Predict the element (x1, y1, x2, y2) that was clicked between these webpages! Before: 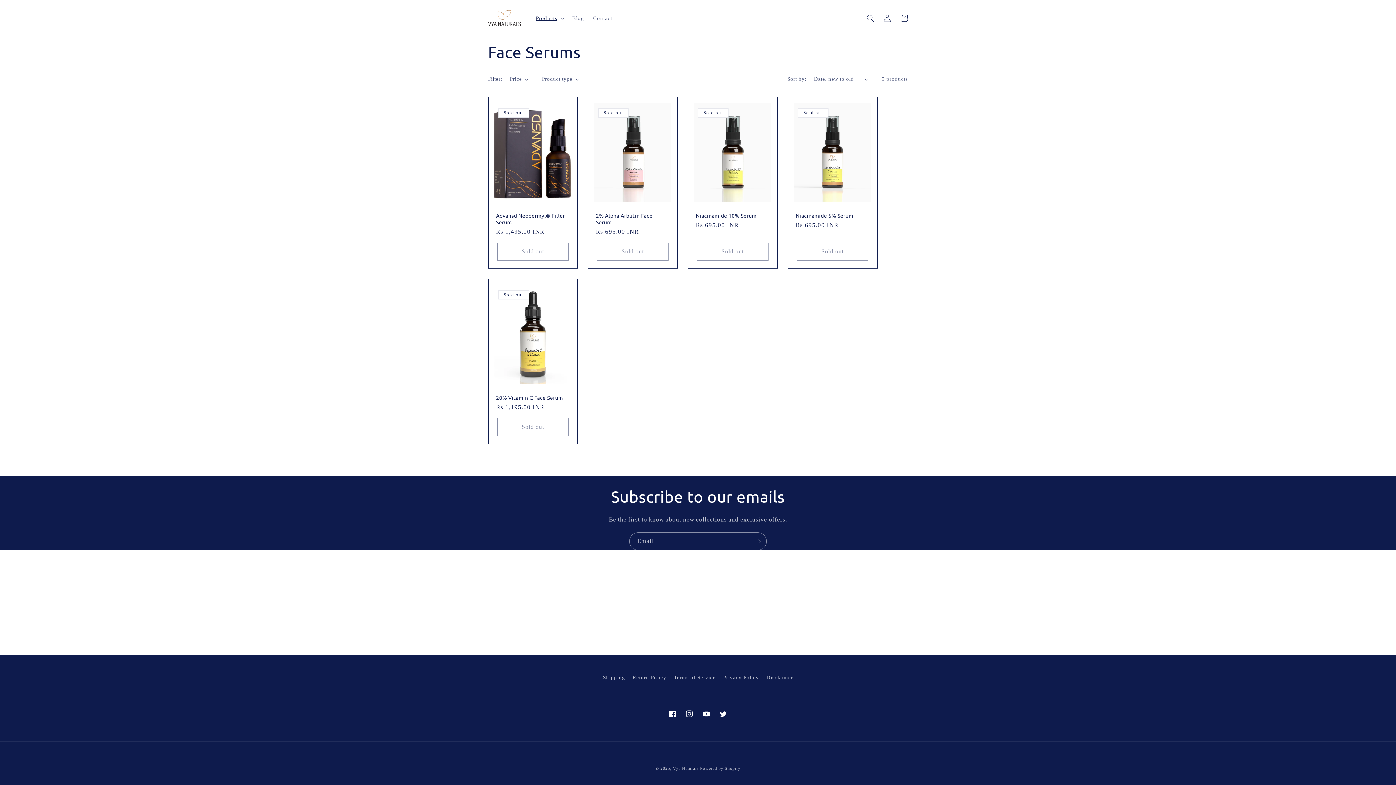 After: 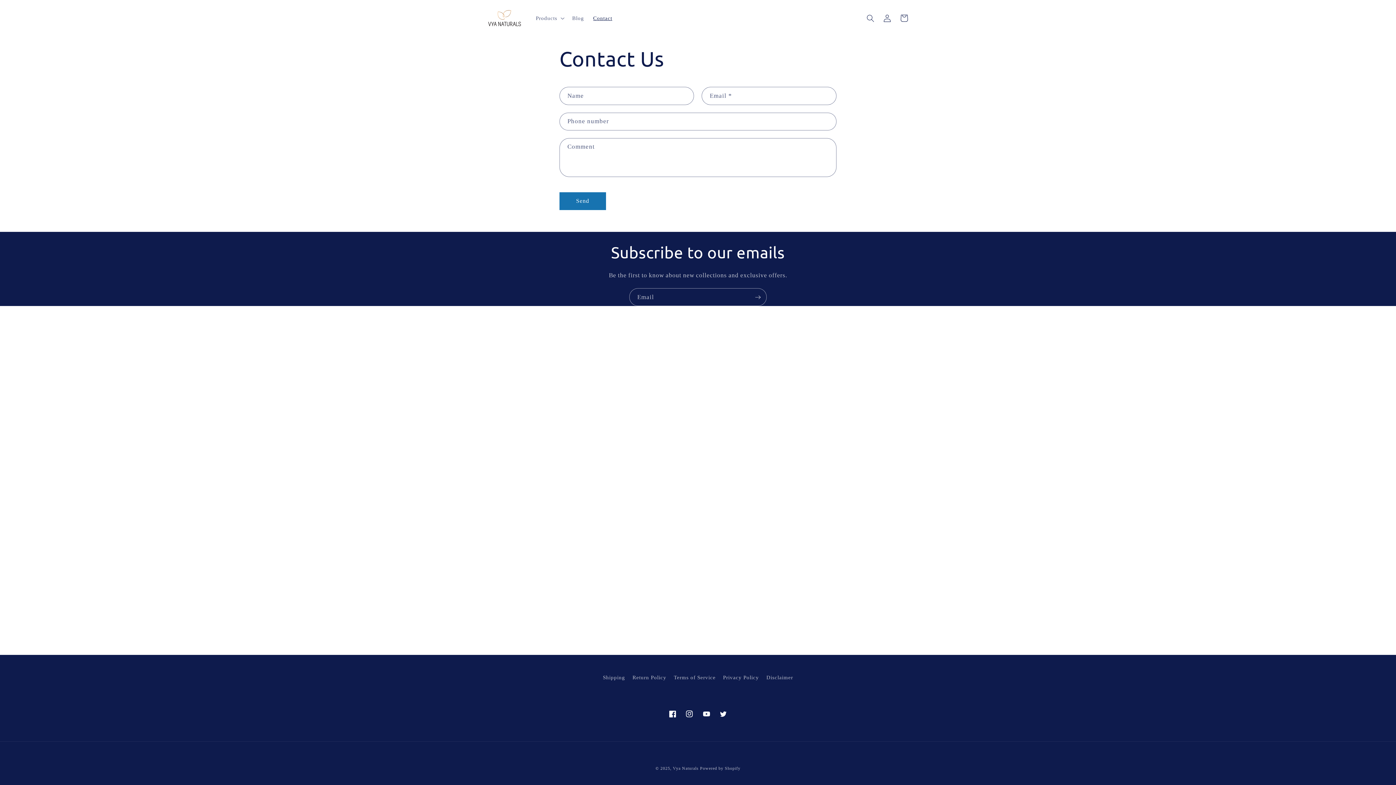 Action: bbox: (588, 10, 616, 26) label: Contact